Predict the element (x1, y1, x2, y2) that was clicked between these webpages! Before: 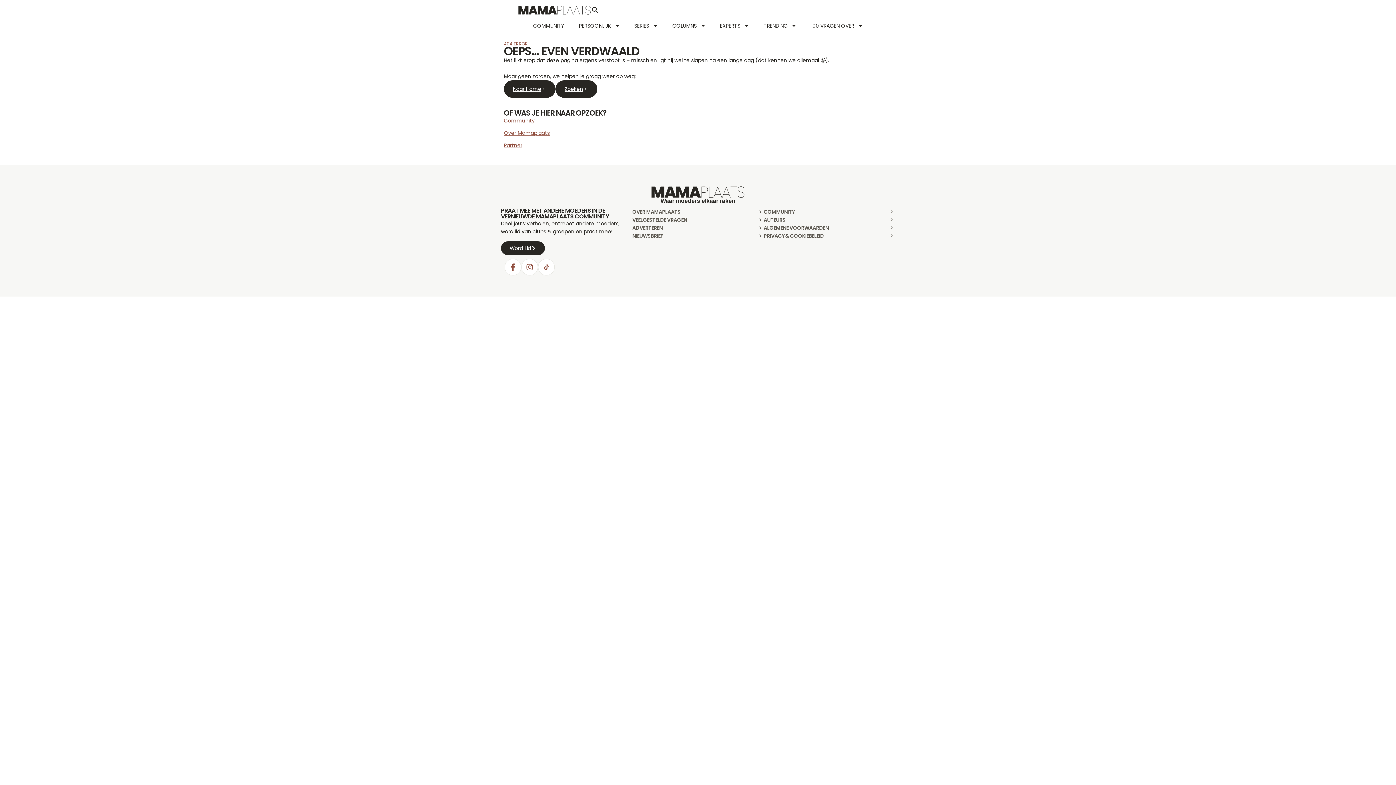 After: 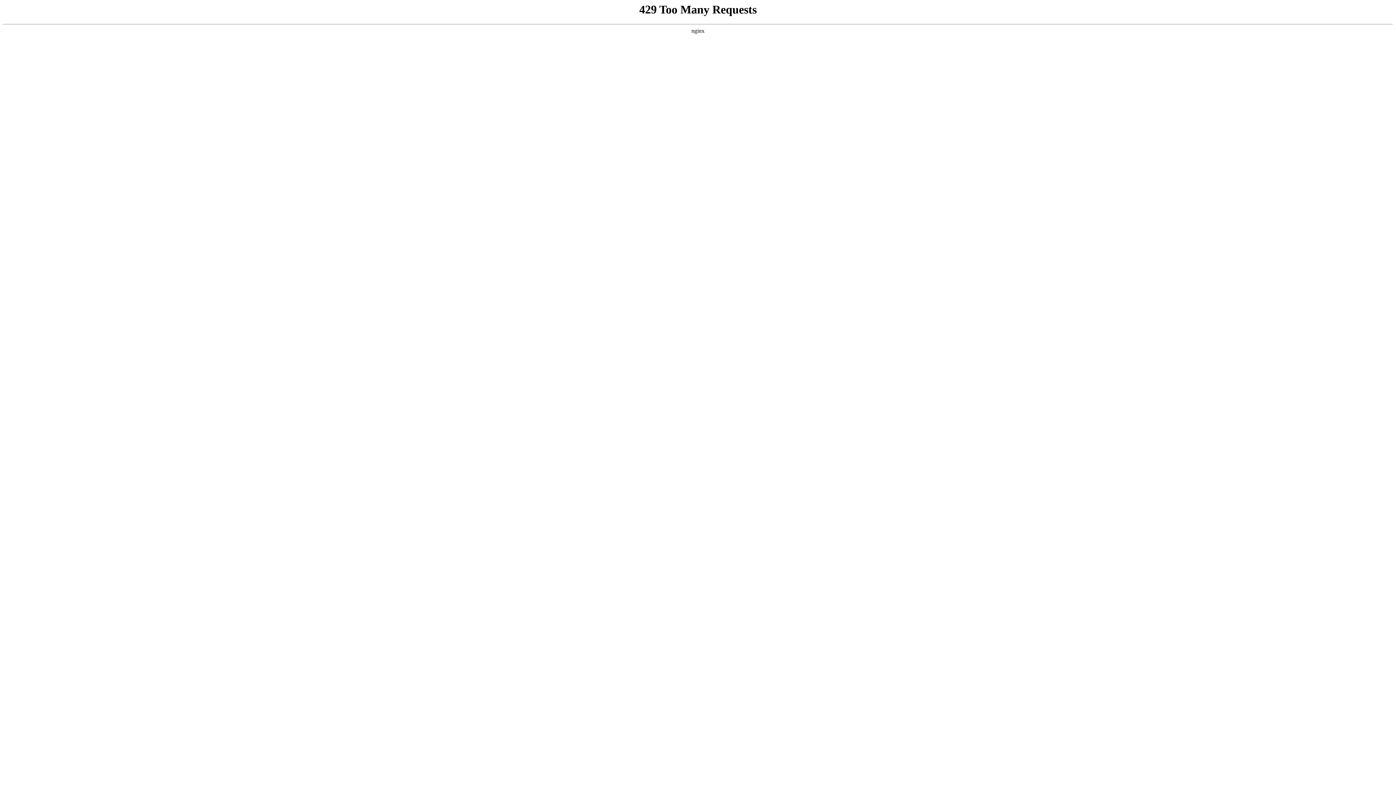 Action: bbox: (888, 208, 895, 215) label: community